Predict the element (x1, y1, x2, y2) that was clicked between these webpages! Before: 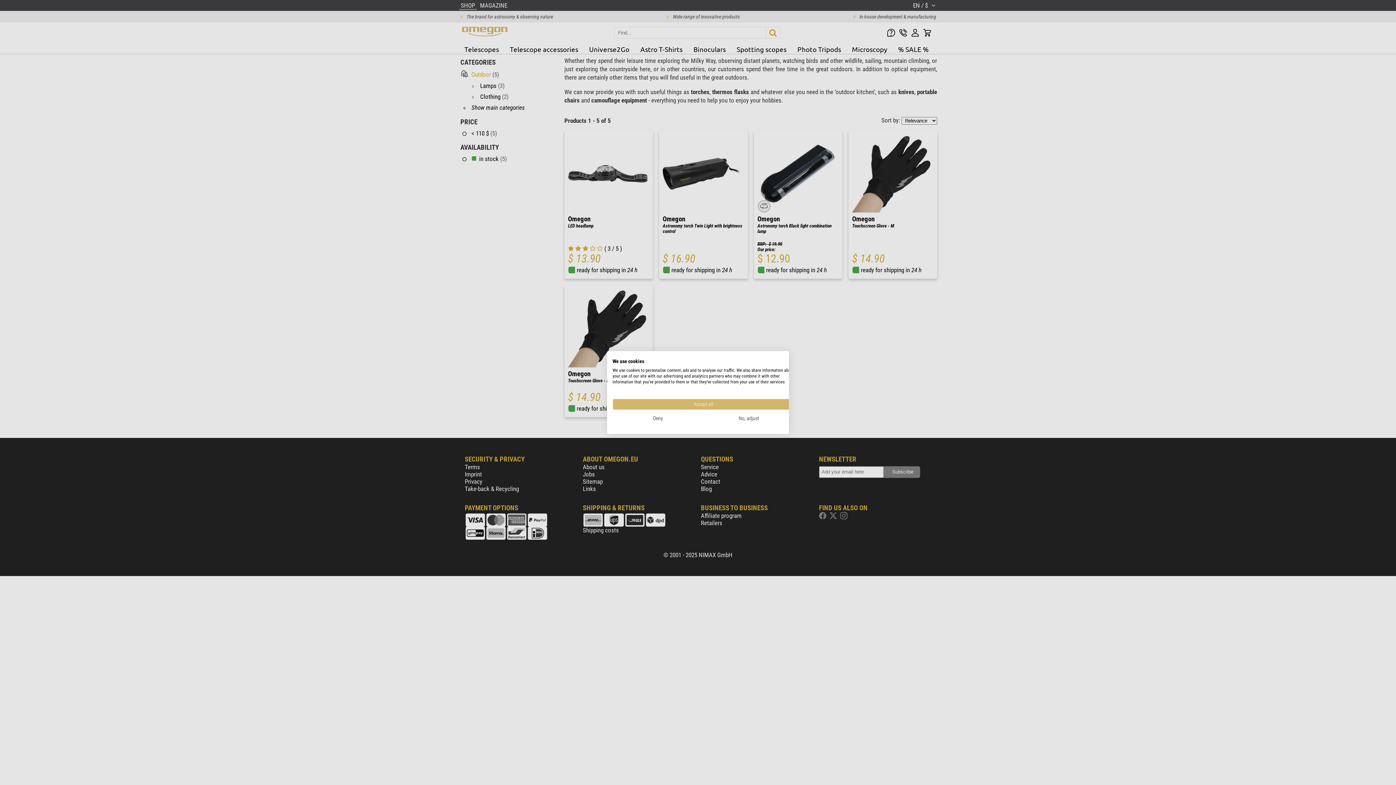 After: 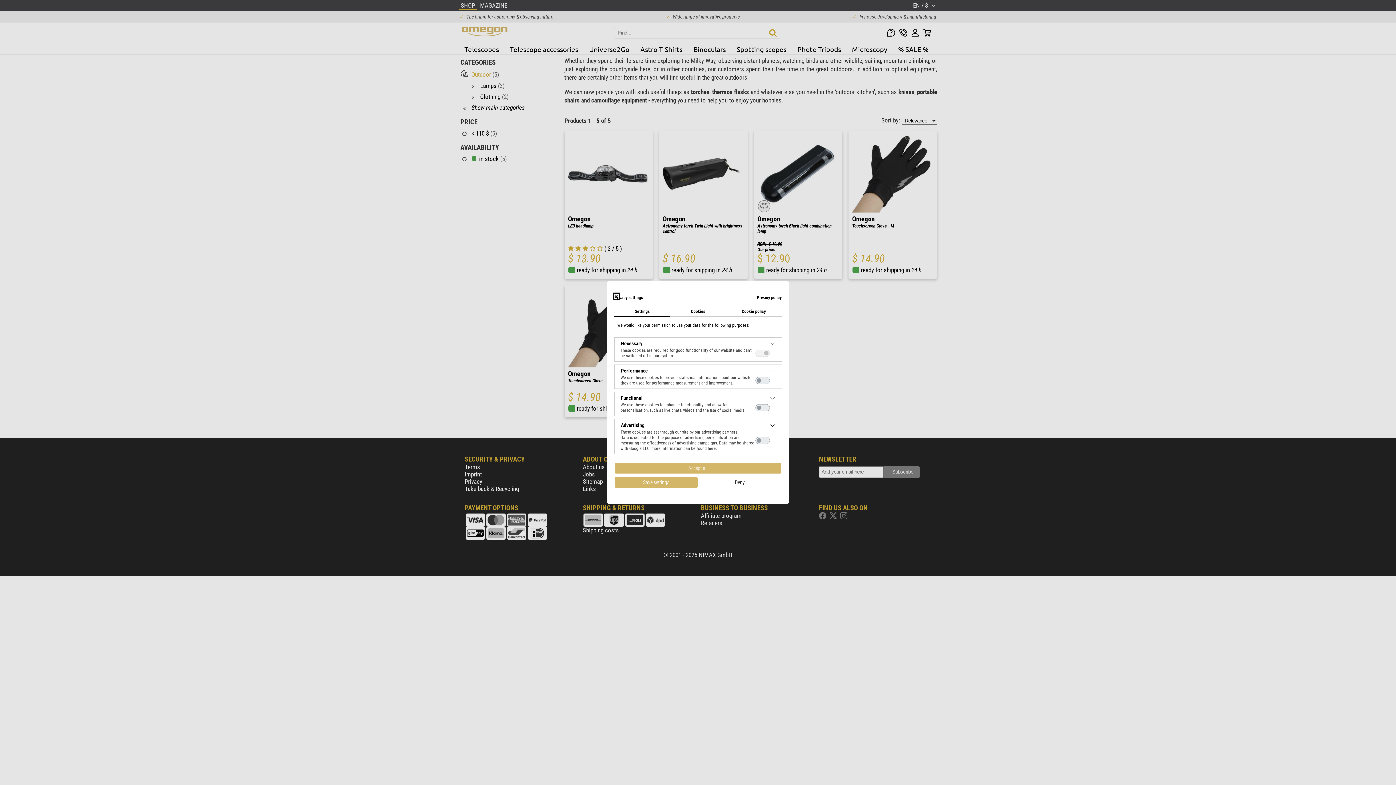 Action: label: Adjust cookie preferences bbox: (703, 413, 794, 424)